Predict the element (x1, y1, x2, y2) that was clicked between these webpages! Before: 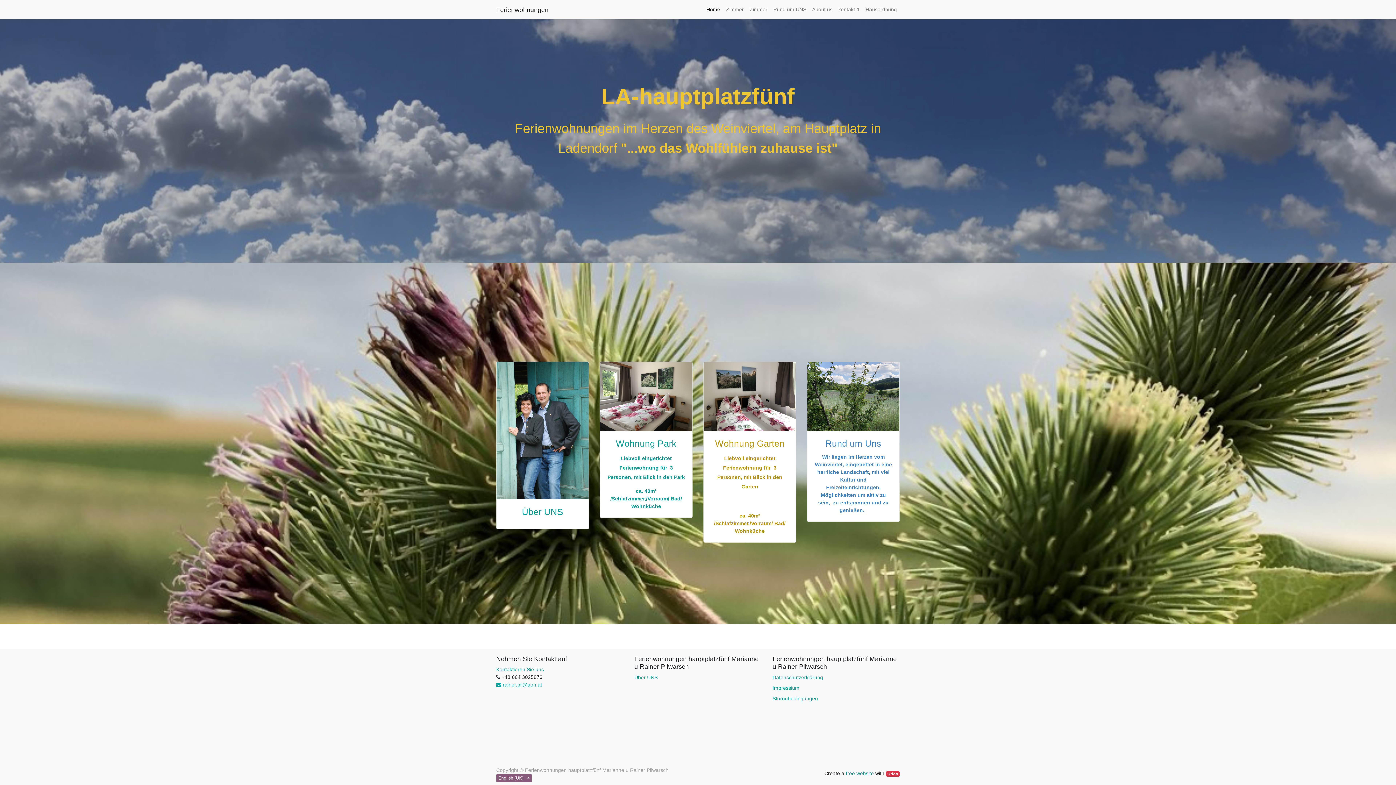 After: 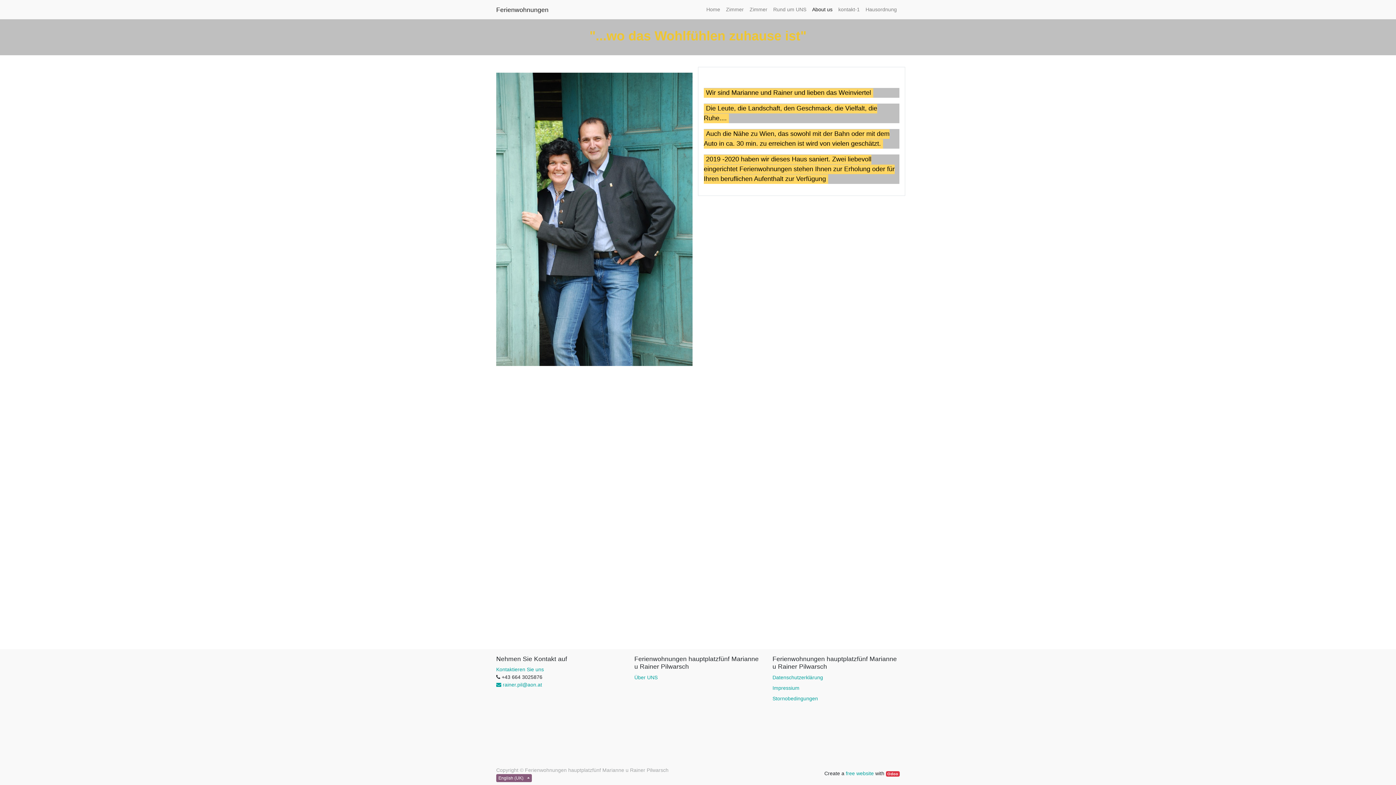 Action: label: Über UNS bbox: (522, 507, 563, 517)